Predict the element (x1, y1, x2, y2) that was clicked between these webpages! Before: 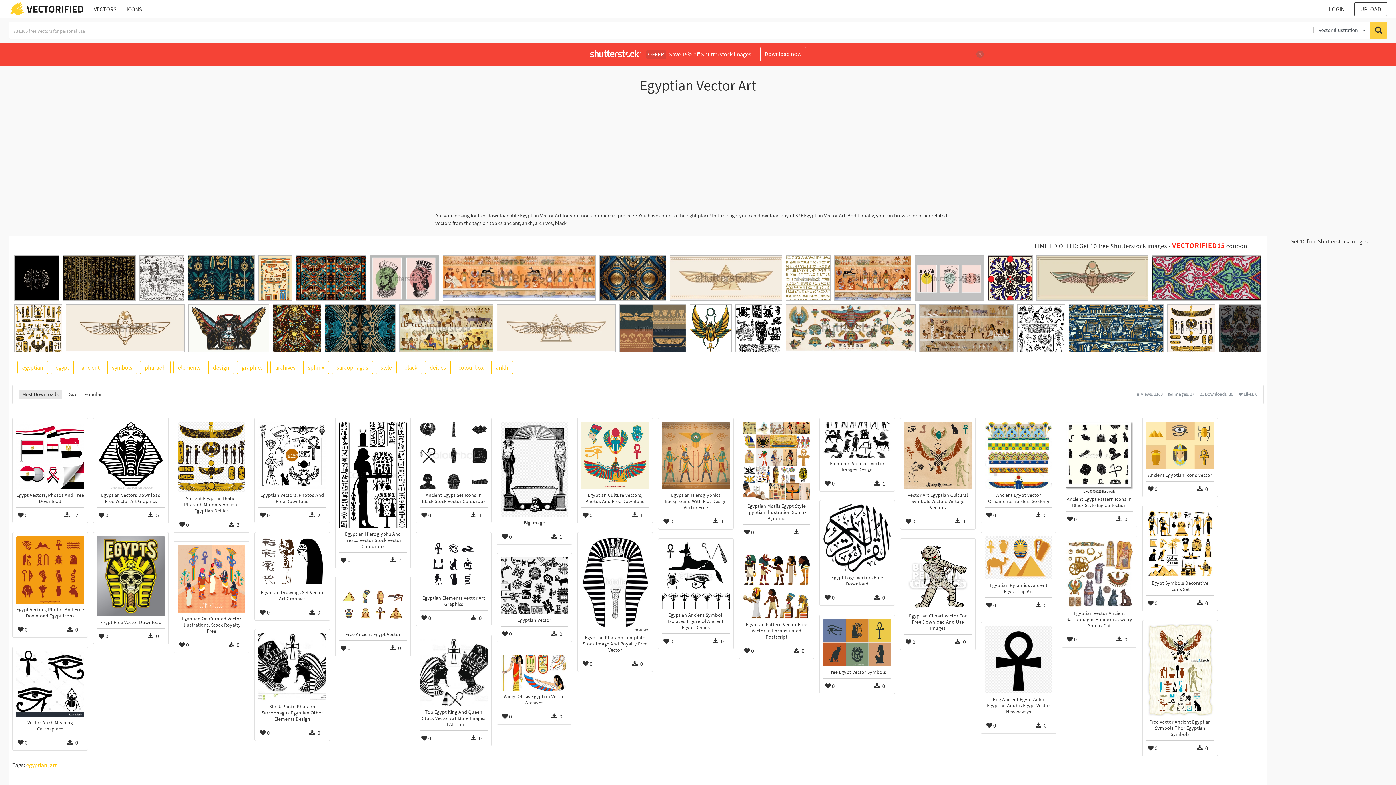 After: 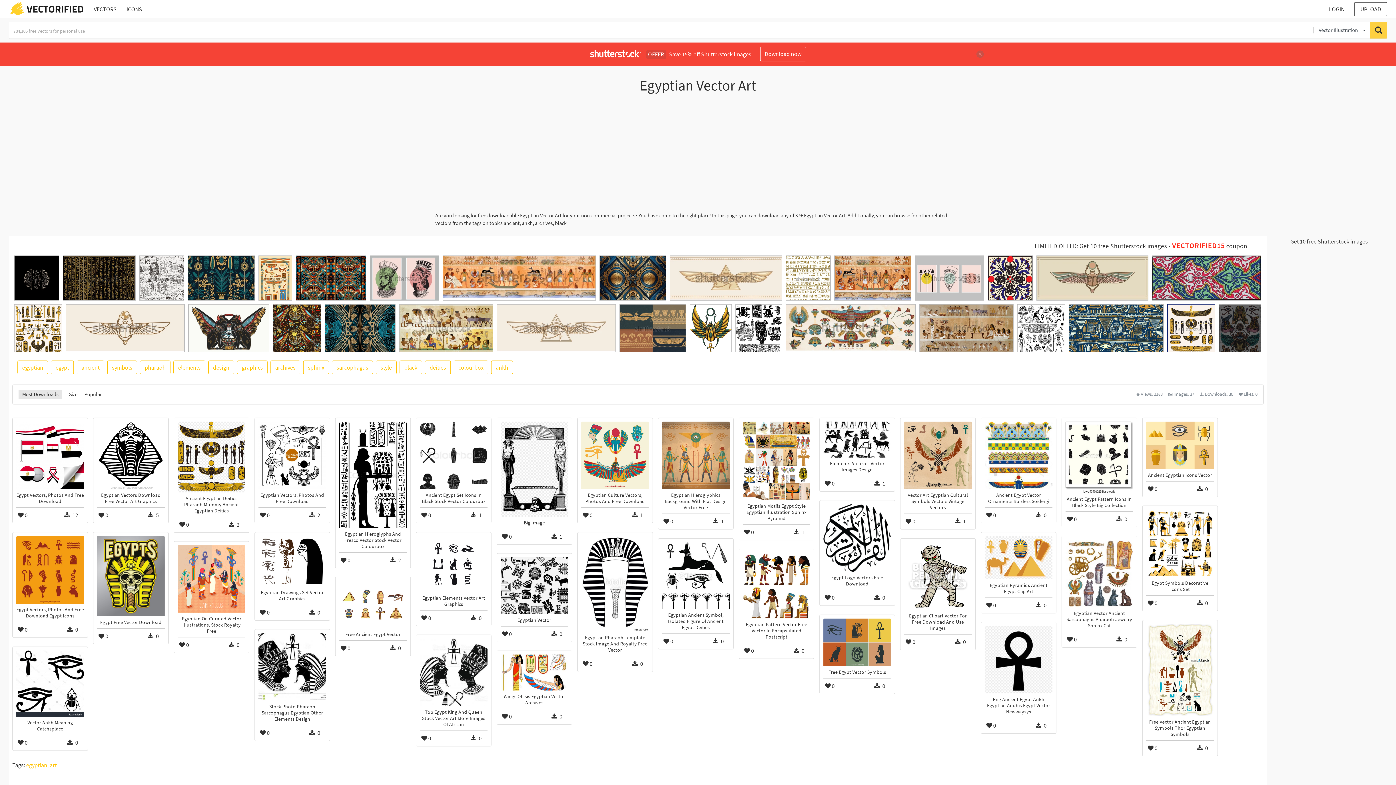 Action: bbox: (1168, 304, 1215, 356)